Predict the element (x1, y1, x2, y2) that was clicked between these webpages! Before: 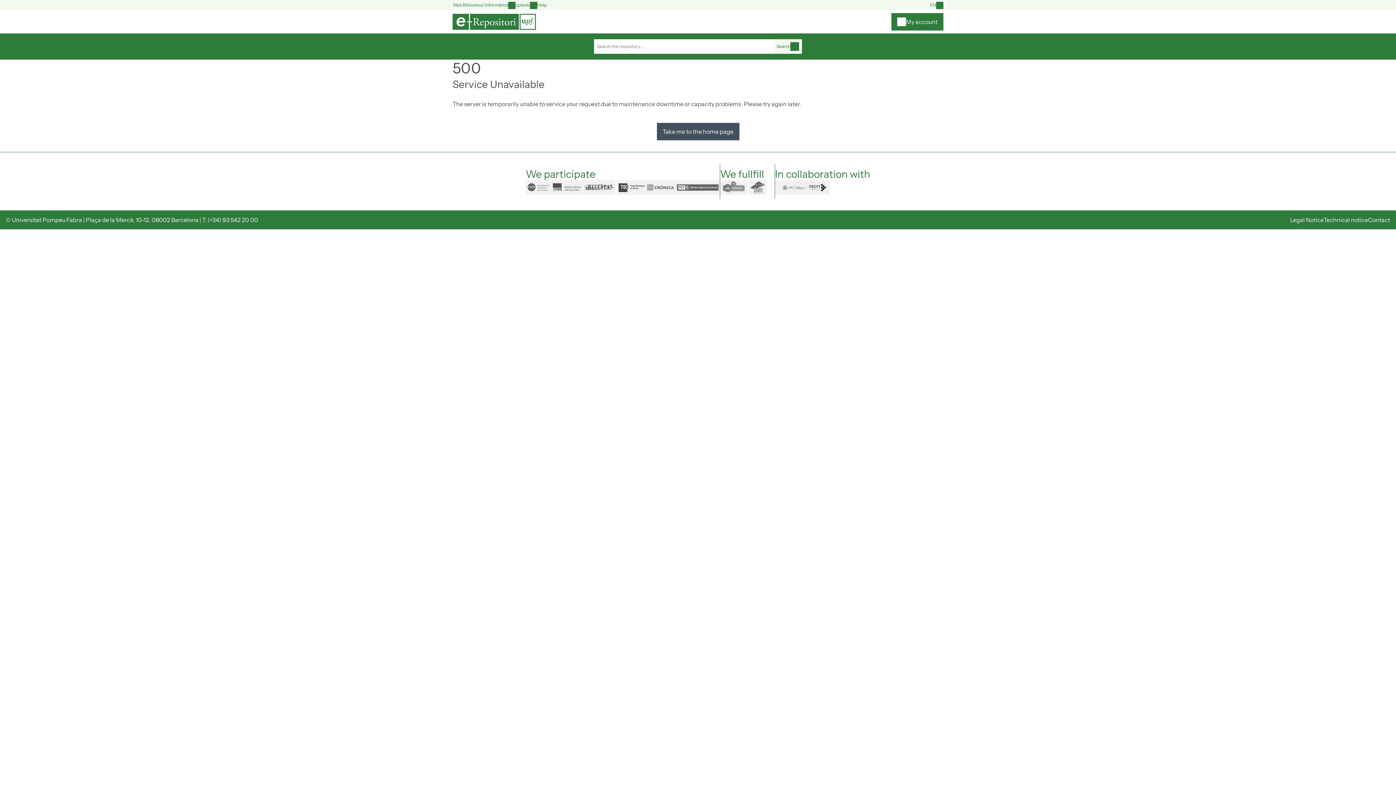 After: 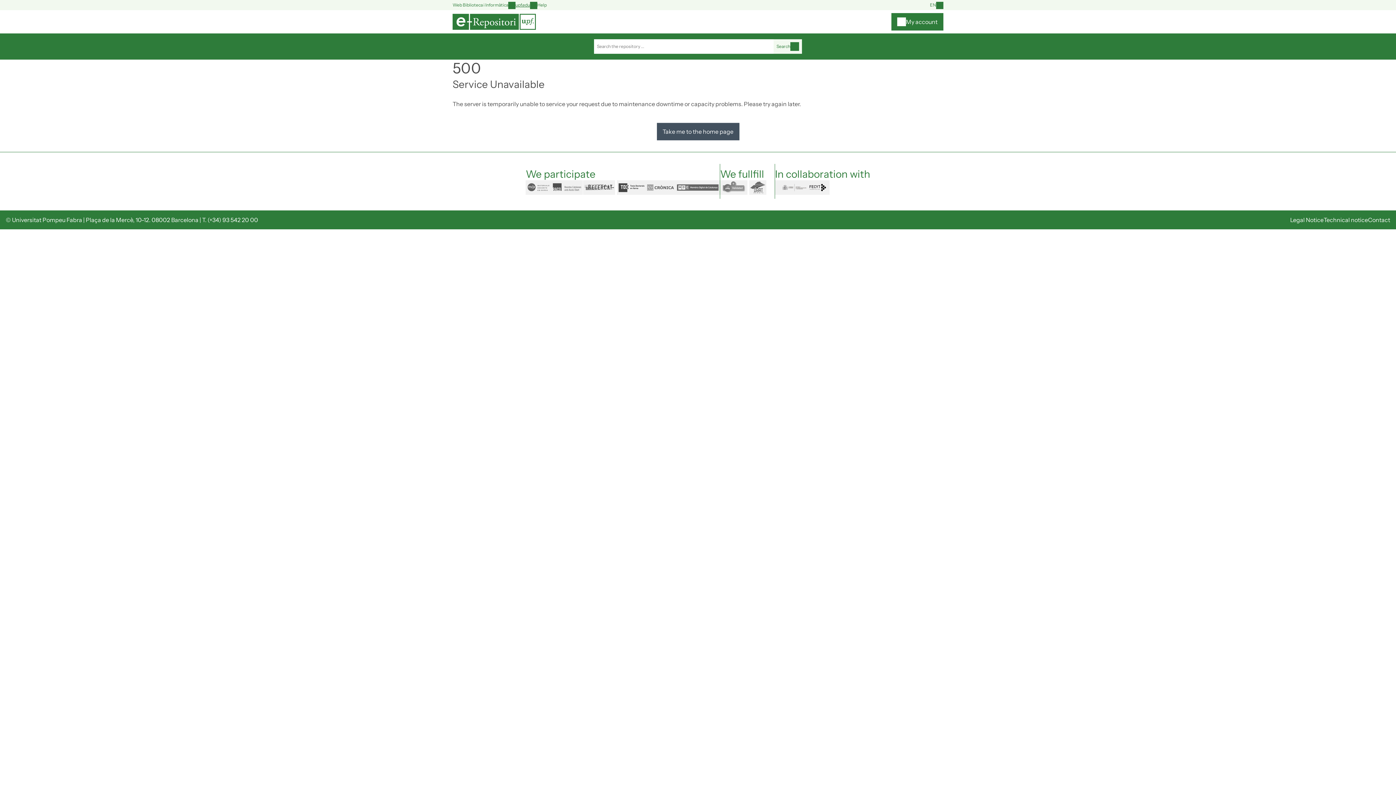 Action: label: upf.edu bbox: (508, 1, 530, 8)